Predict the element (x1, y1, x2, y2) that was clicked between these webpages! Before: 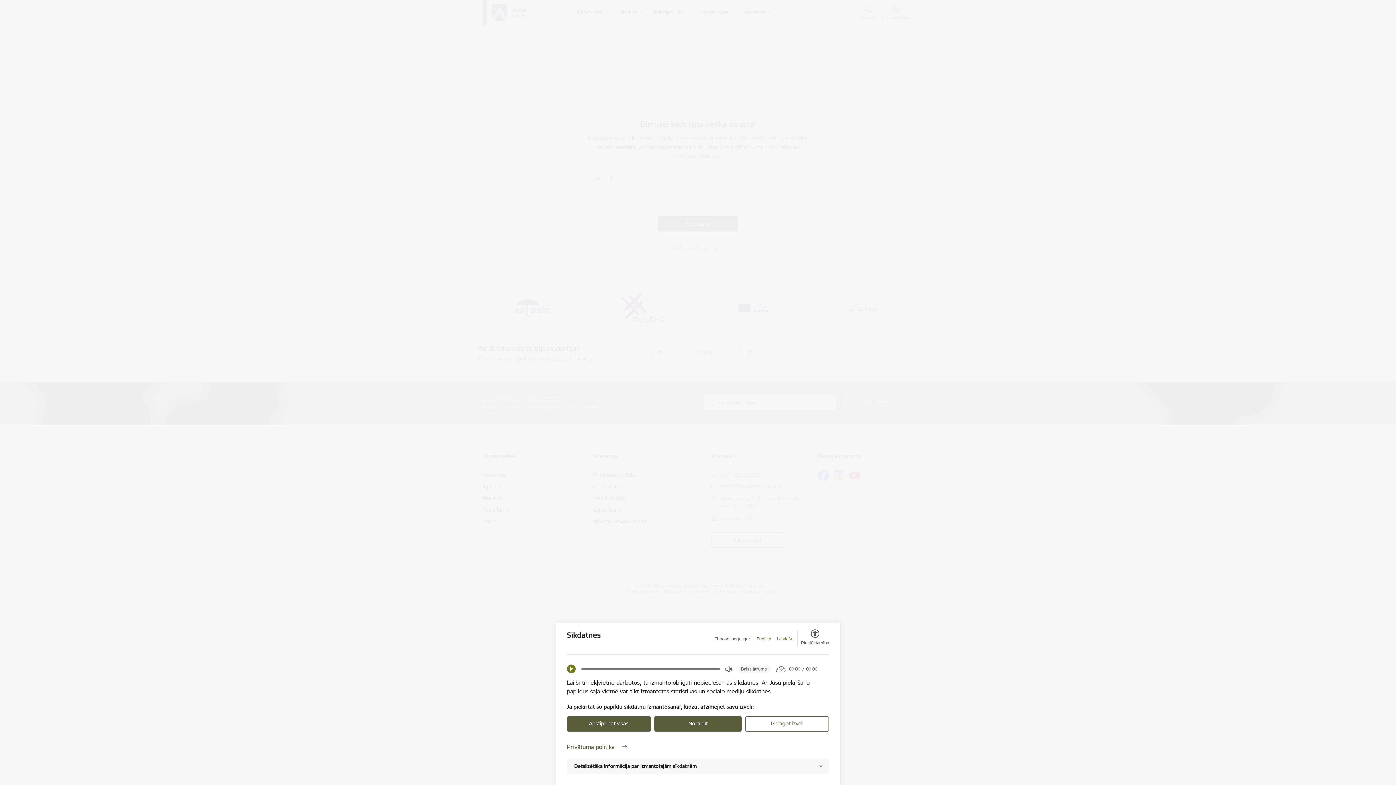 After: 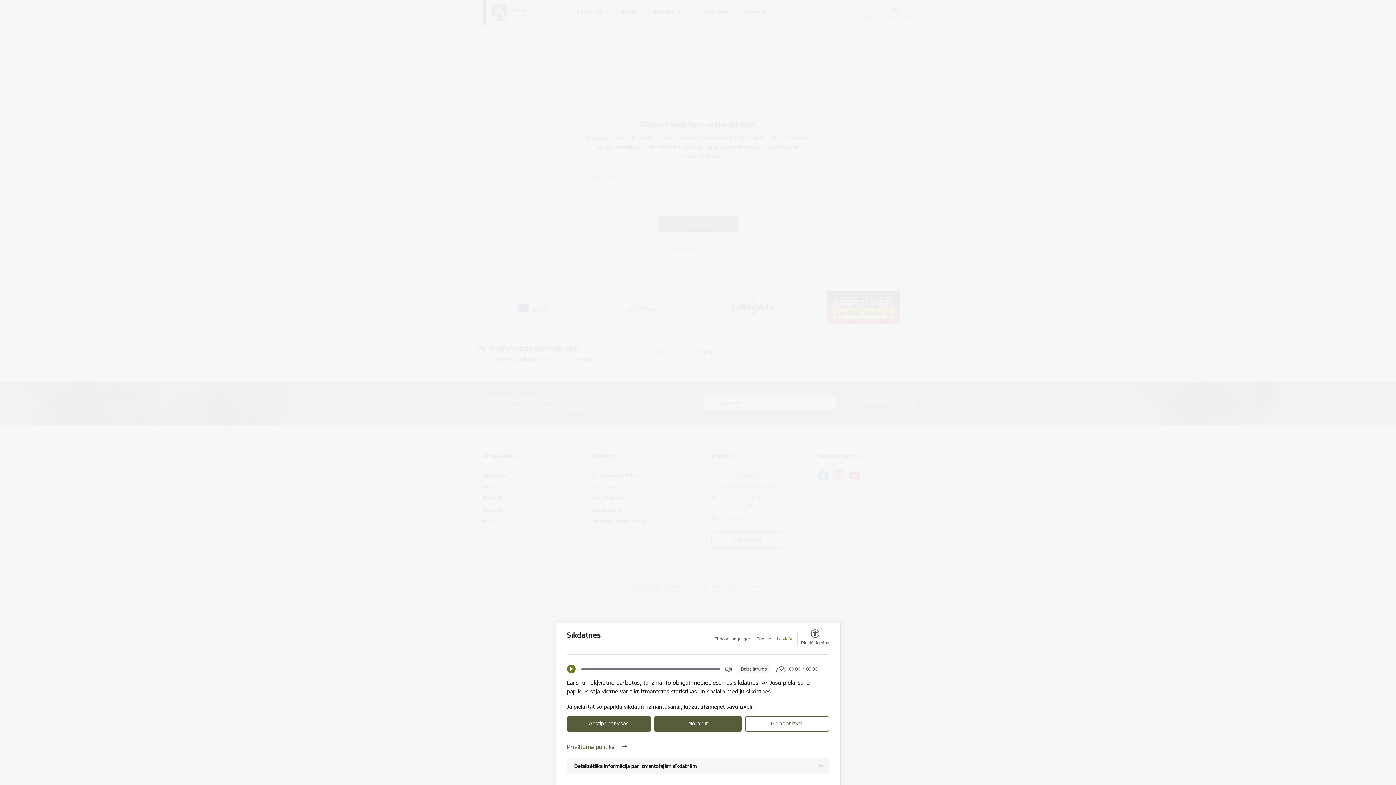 Action: bbox: (777, 636, 793, 642) label: Latviešu